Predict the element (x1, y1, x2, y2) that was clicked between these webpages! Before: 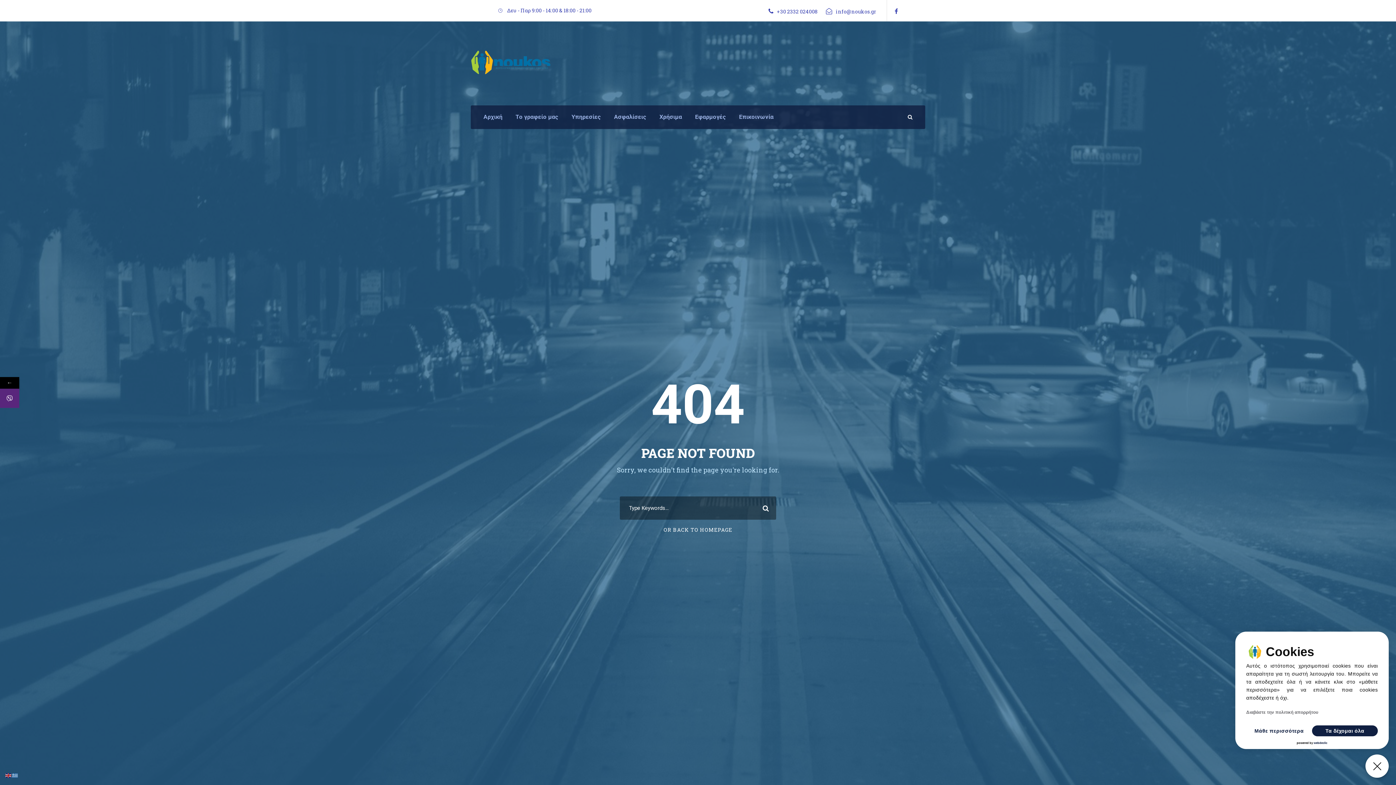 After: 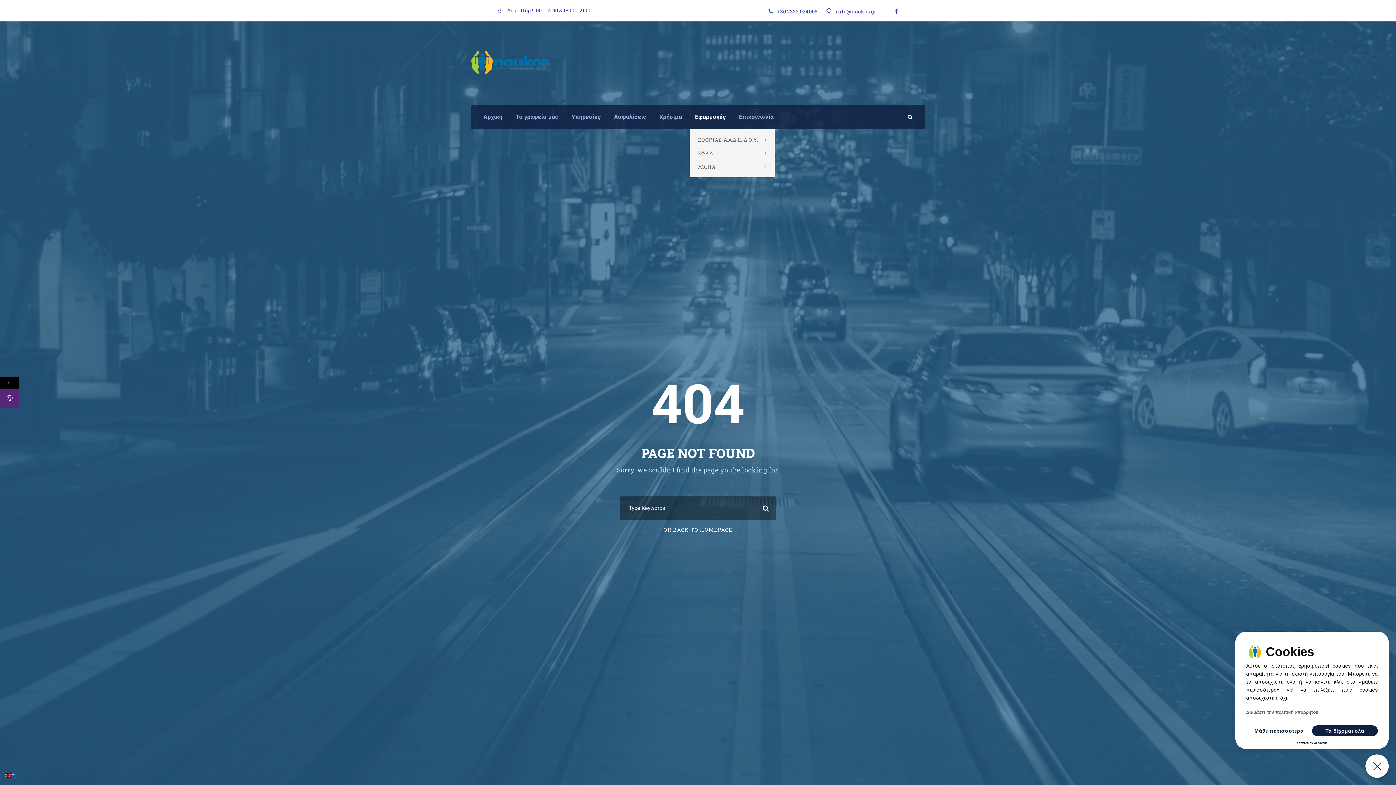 Action: bbox: (695, 111, 726, 129) label: Εφαρμογές